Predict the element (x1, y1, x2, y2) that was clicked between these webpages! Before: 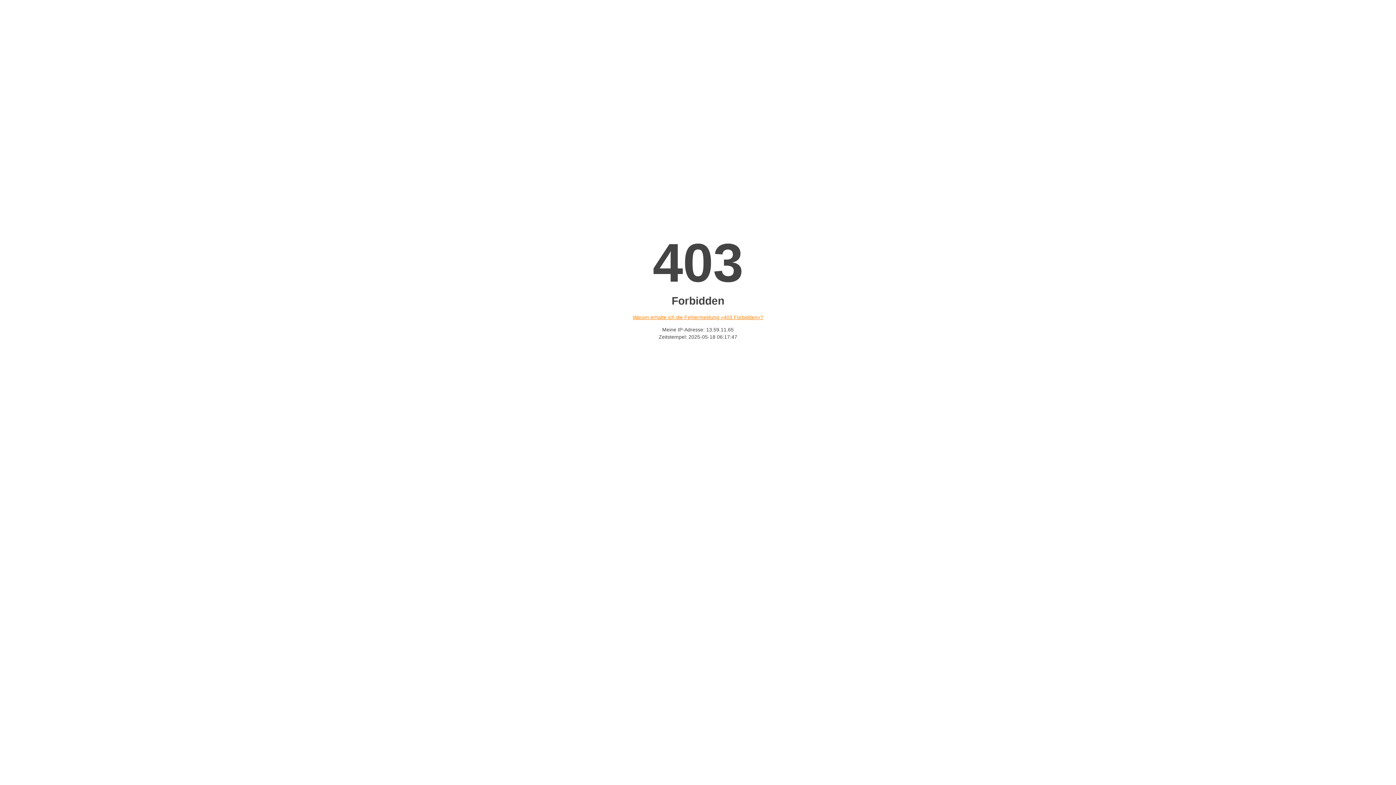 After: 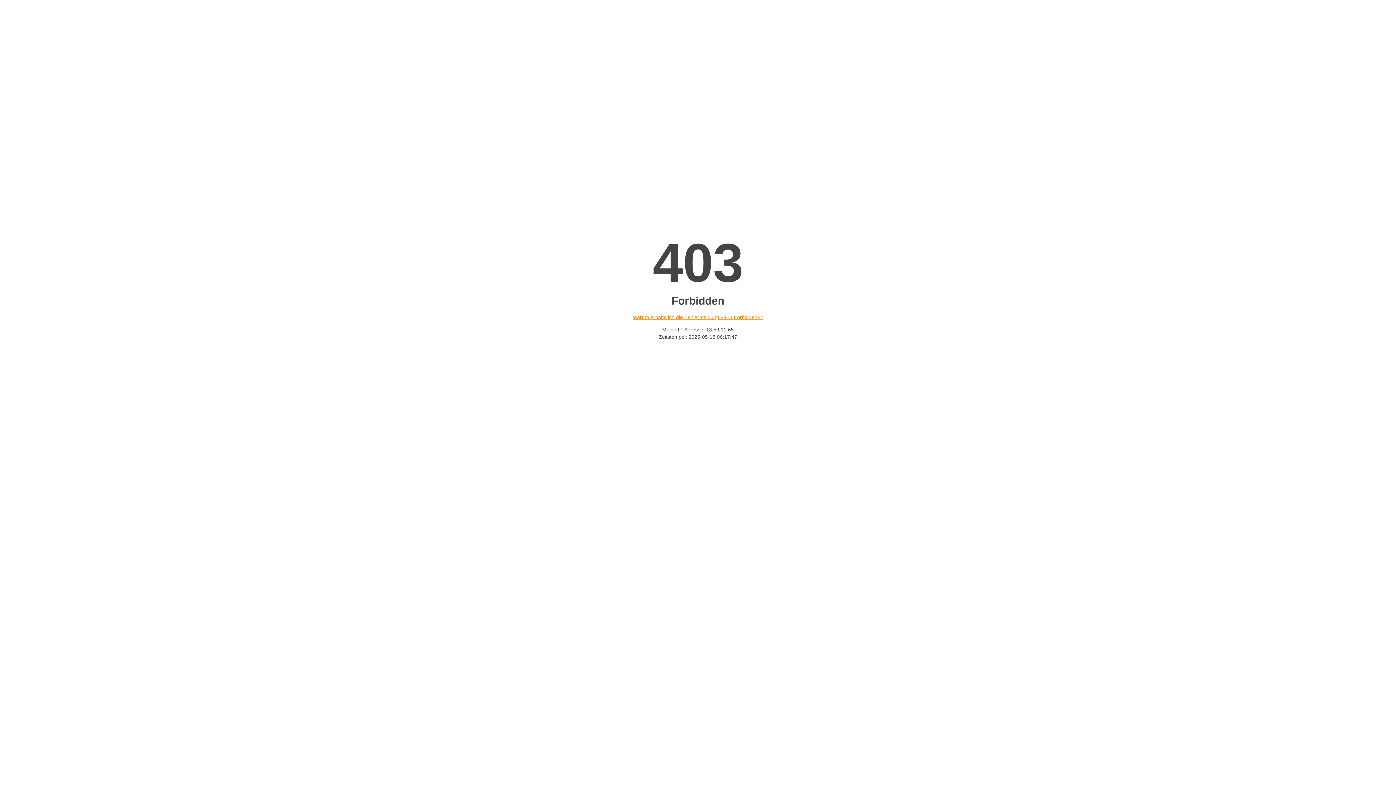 Action: label: Warum erhalte ich die Fehlermeldung «403 Forbidden»? bbox: (632, 314, 763, 320)